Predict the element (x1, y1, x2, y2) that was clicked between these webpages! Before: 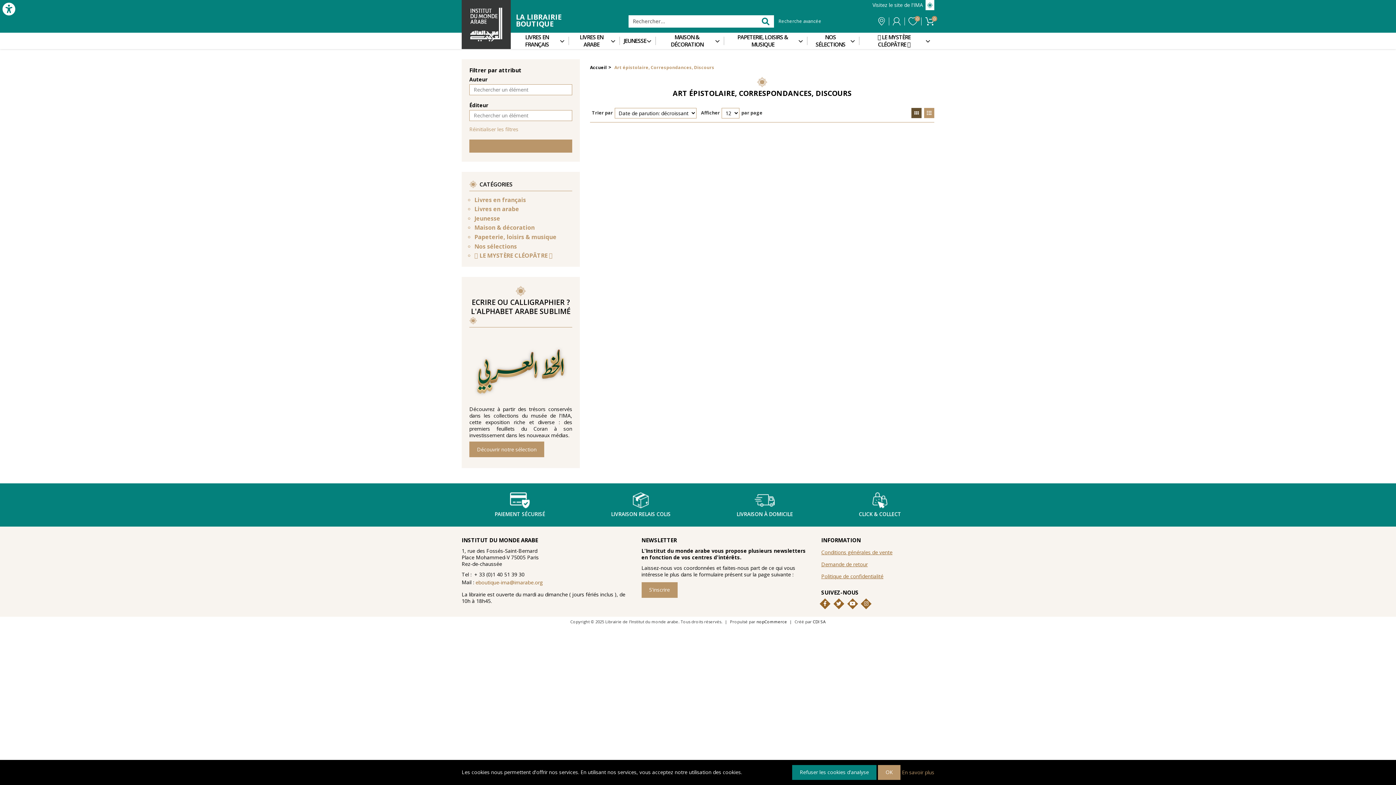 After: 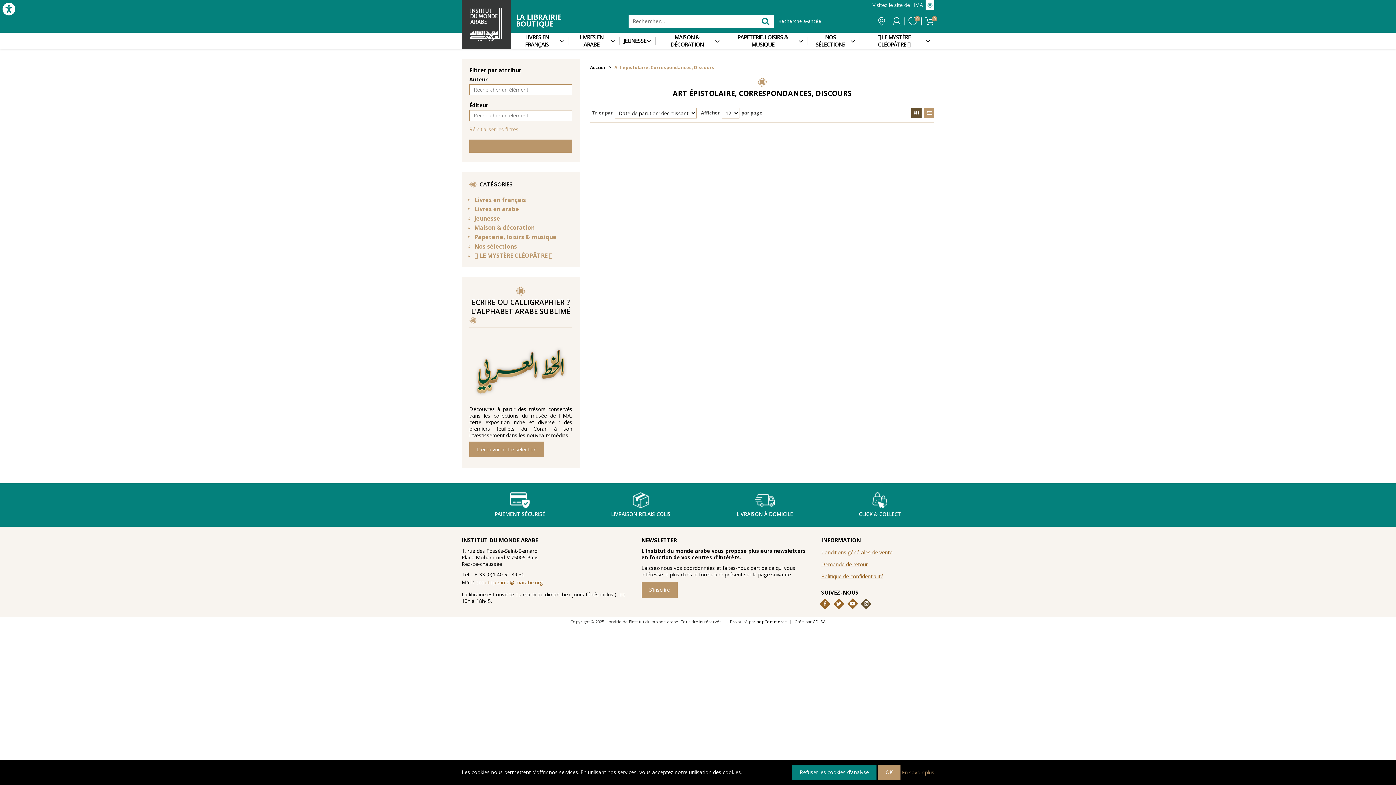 Action: bbox: (857, 595, 875, 612) label: Instagram